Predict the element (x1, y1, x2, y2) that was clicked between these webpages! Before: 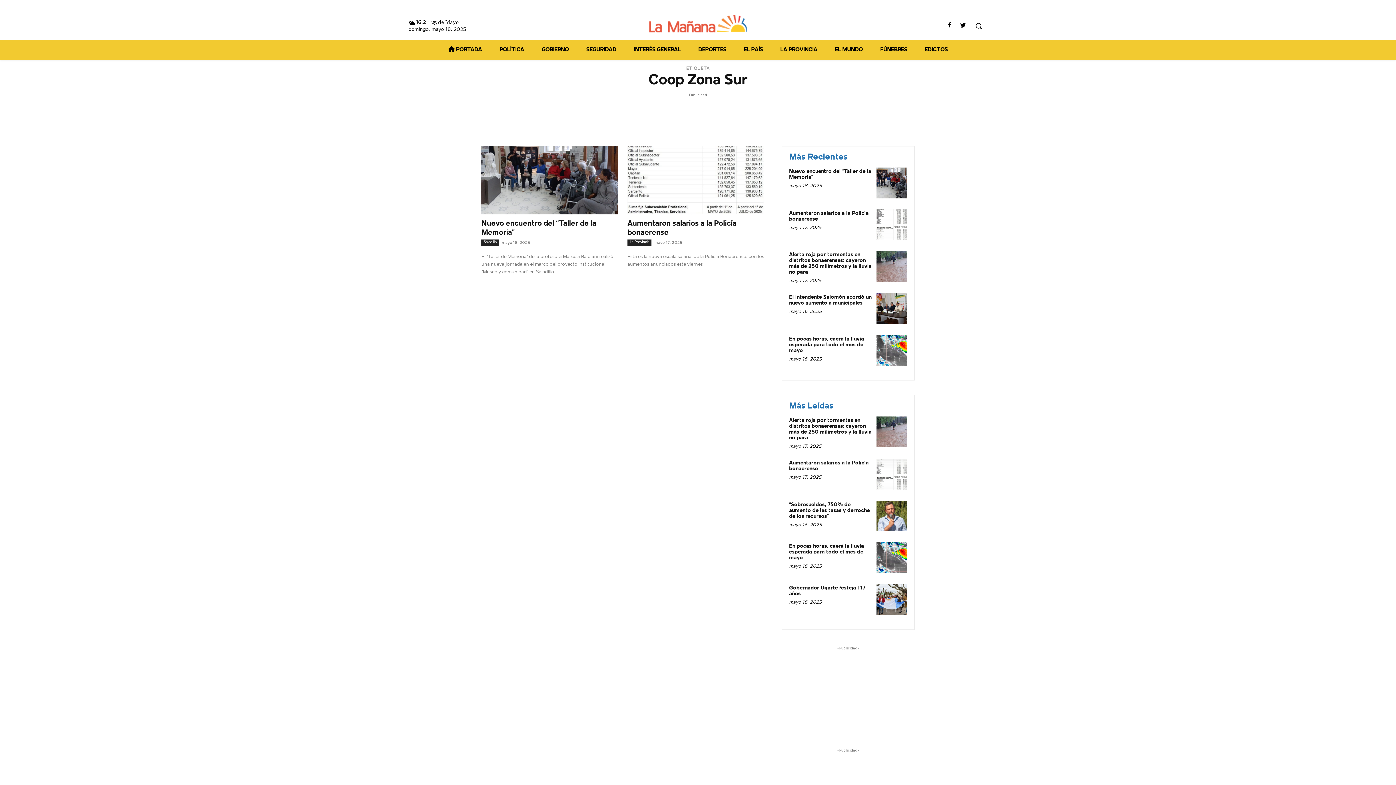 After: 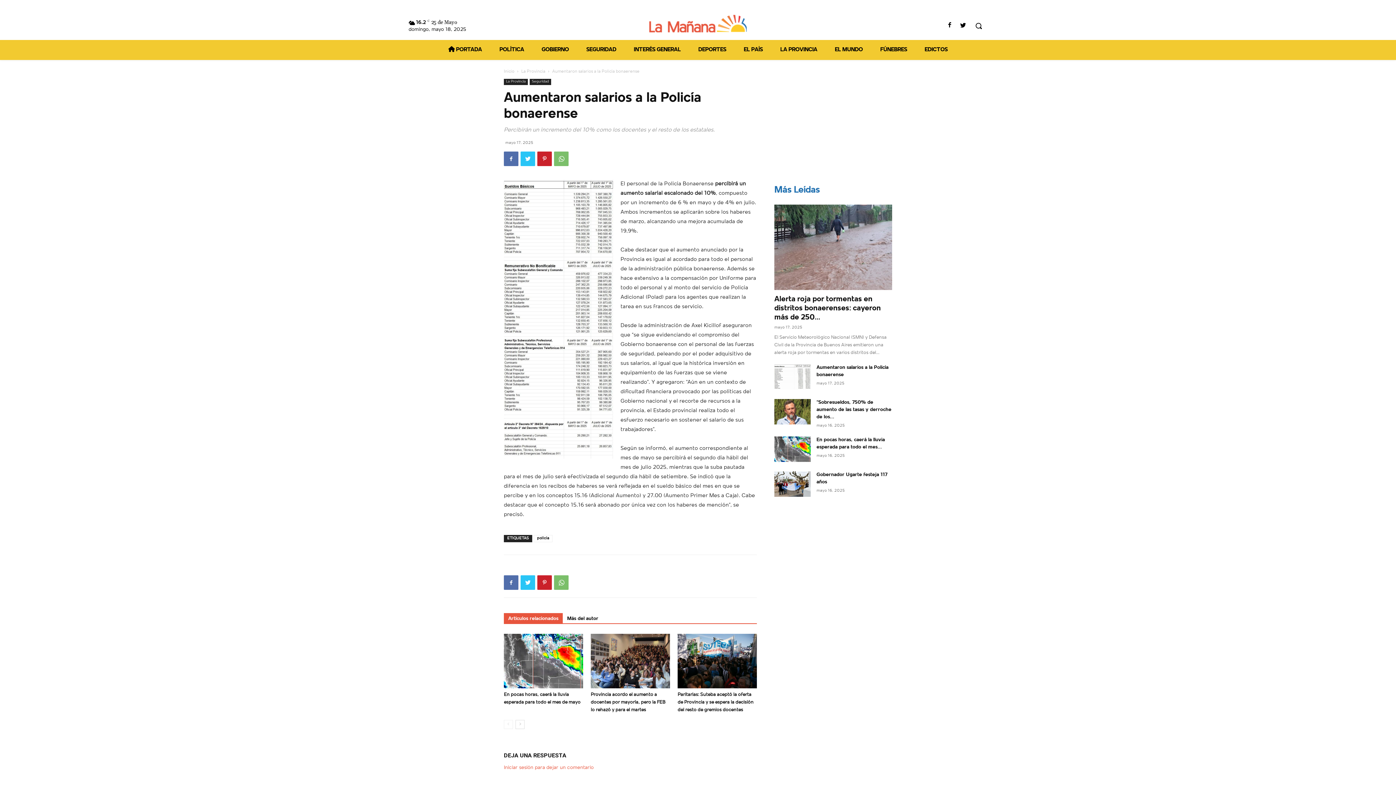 Action: bbox: (876, 459, 907, 490)